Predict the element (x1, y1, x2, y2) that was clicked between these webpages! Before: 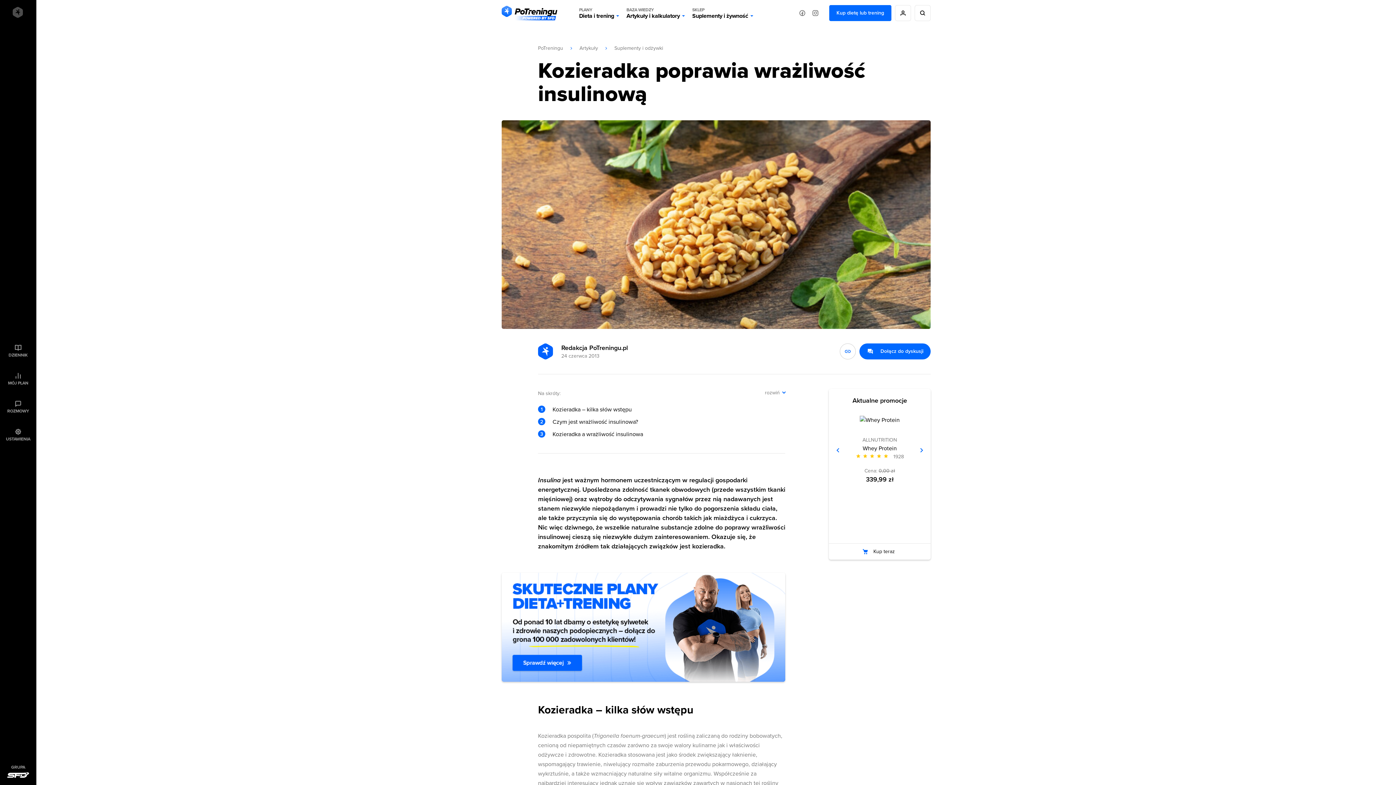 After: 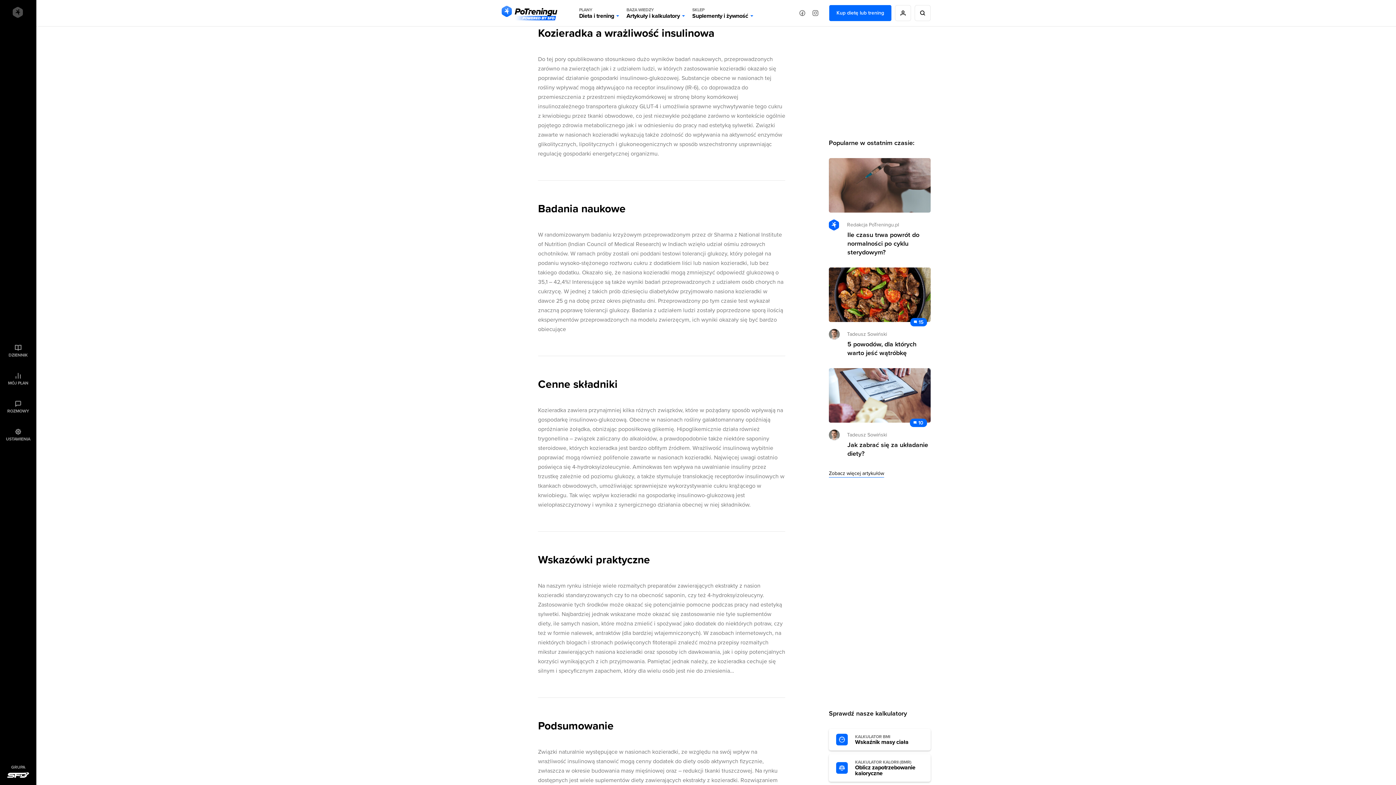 Action: bbox: (552, 430, 643, 438) label: Kozieradka a wrażliwość insulinowa